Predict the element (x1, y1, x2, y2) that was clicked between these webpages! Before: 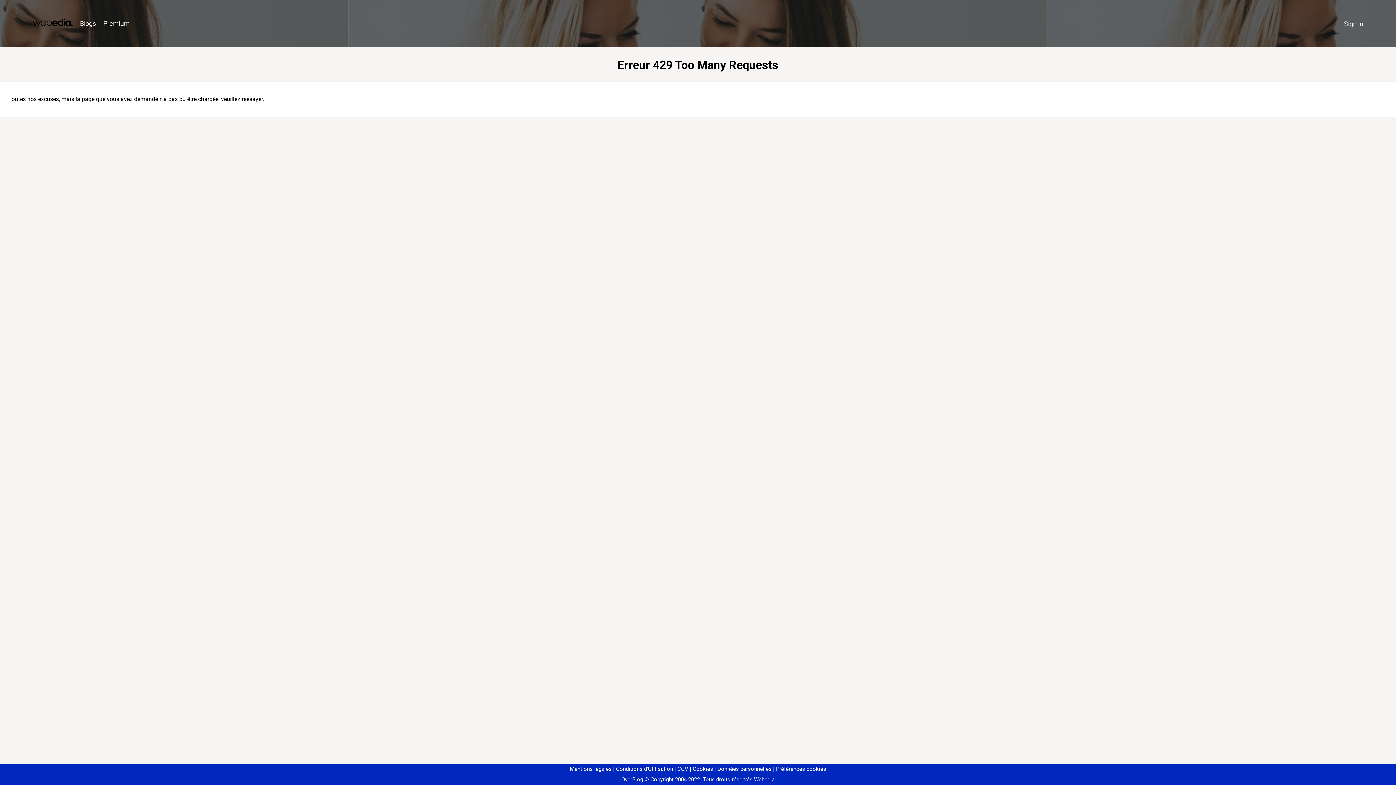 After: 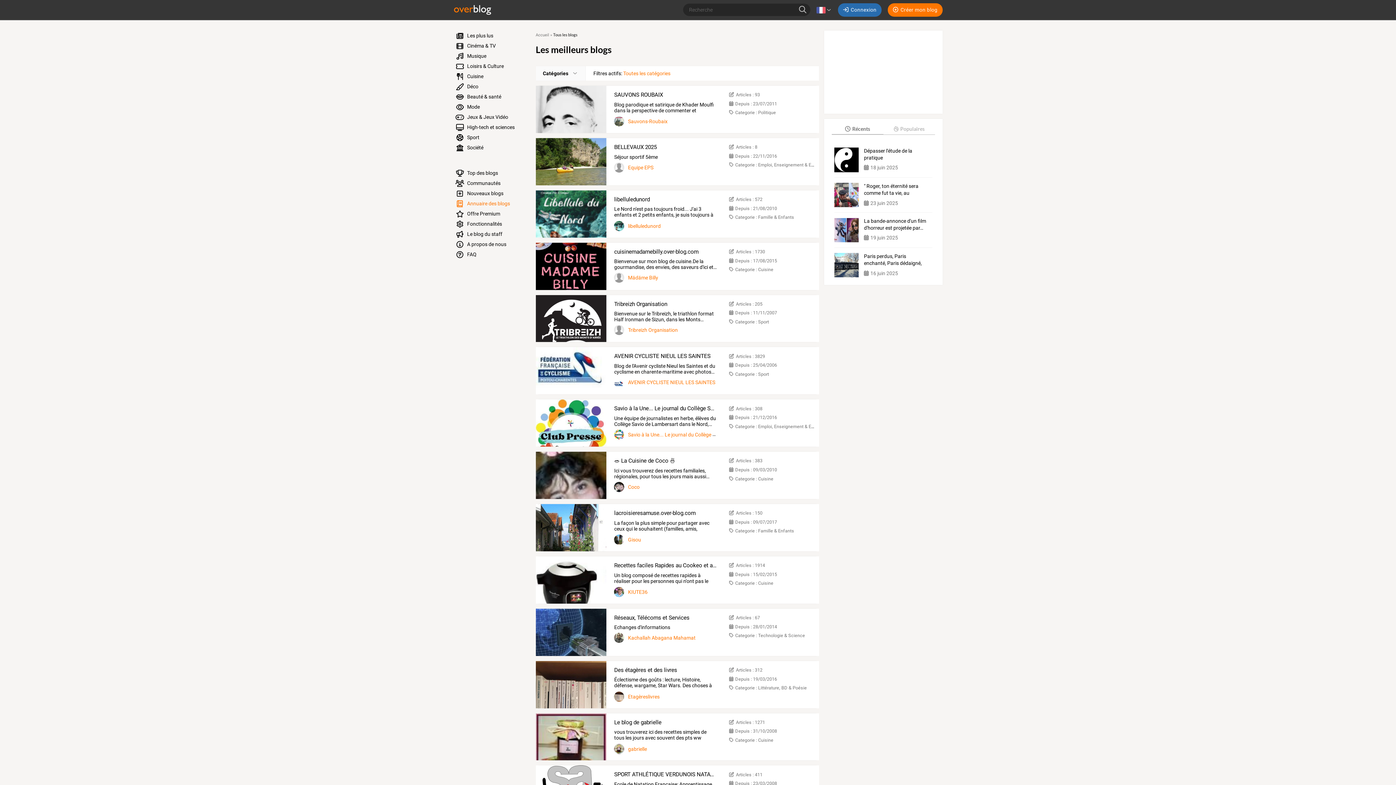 Action: label: Blogs bbox: (76, 16, 99, 31)